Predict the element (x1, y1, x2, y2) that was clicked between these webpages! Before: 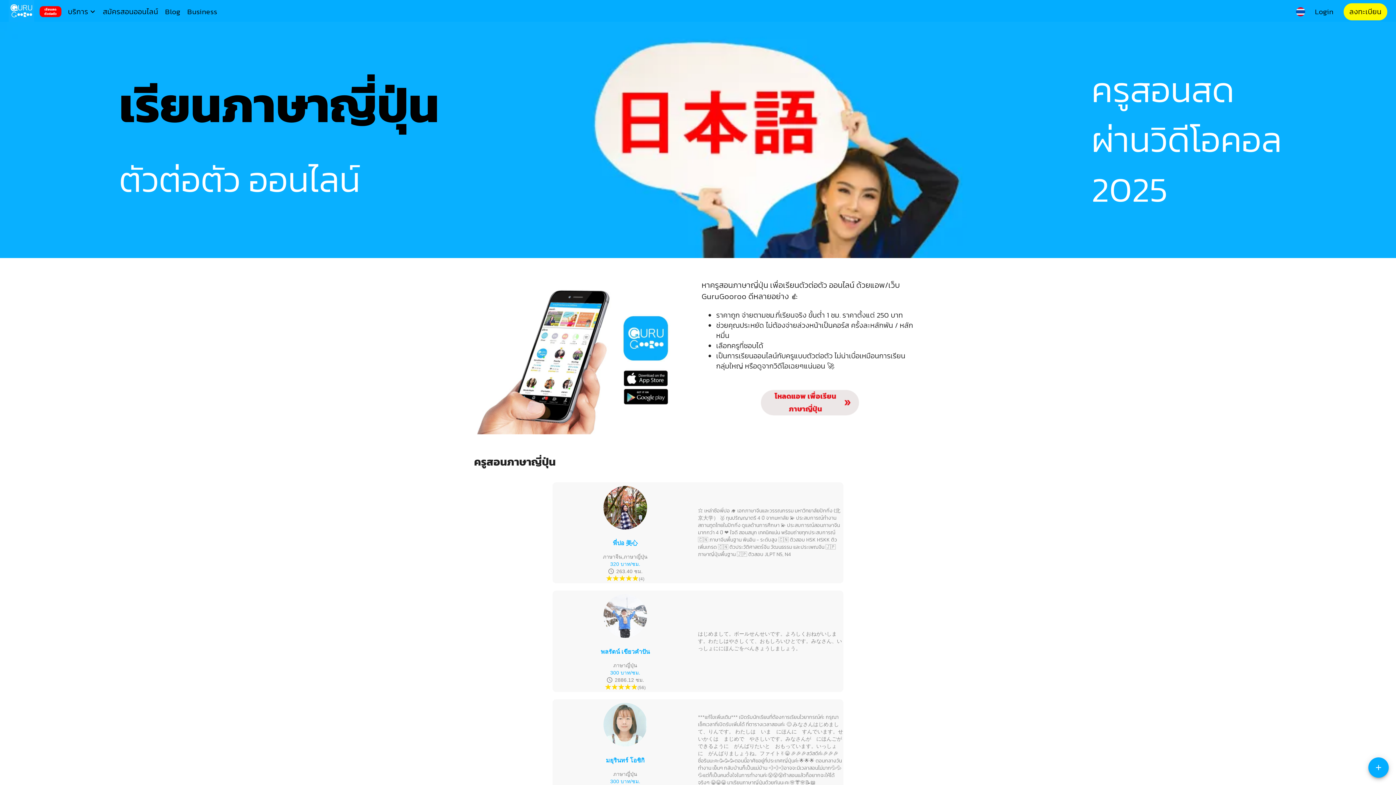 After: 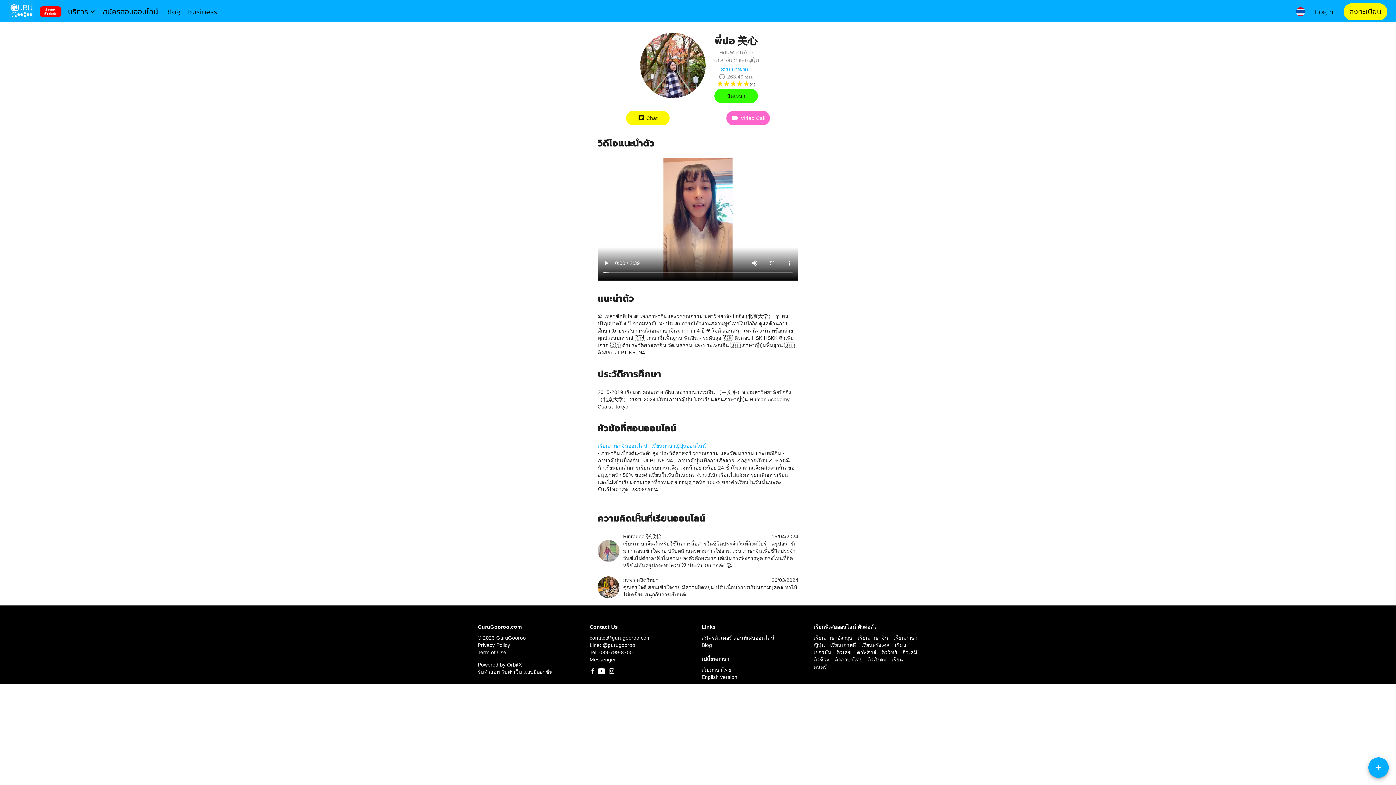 Action: bbox: (474, 478, 922, 587) label: พี่ปอ 美心
ภาษาจีน,ภาษาญี่ปุ่น
320 บาท/ชม.
263.40 ชม.
(4)
⭐️ เหล่าซือพี่ปอ 🎓 เอกภาษาจีนและวรรณกรรม มหาวิทยาลัยปักกิ่ง (北京大学） 🥇 ทุนปริญญาตรี 4 ปี จากมหาลัย 💫 ประสบการณ์ทำงานสถานทูตไทยในปักกิ่ง ดูแลด้านการศึกษา 💫 ประสบการณ์สอนภาษาจีนมากกว่า 4 ปี ❤️ ใจดี สอนสนุก เทคนิคแน่น พร้อมถ่ายทุกประสบการณ์ 🇨🇳 ภาษาจีนพื้นฐาน พินอิน - ระดับสูง 🇨🇳 ติวสอบ HSK HSKK ติวเพิ่มเกรด 🇨🇳 ติวประวัติศาสตร์จีน วัฒนธรรม และประเพณจีน 🇯🇵 ภาษาญี่ปุ่นพื้นฐาน 🇯🇵 ติวสอบ JLPT N5, N4